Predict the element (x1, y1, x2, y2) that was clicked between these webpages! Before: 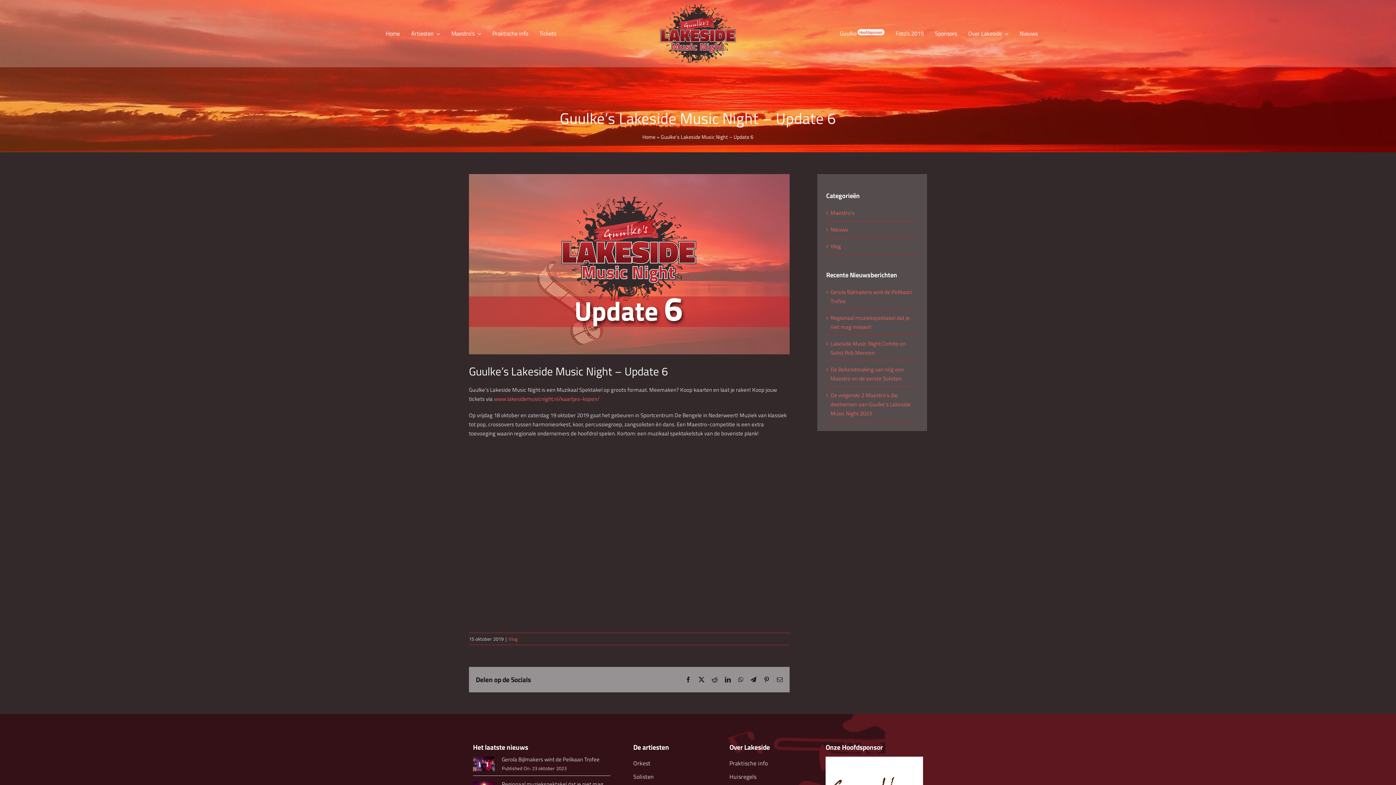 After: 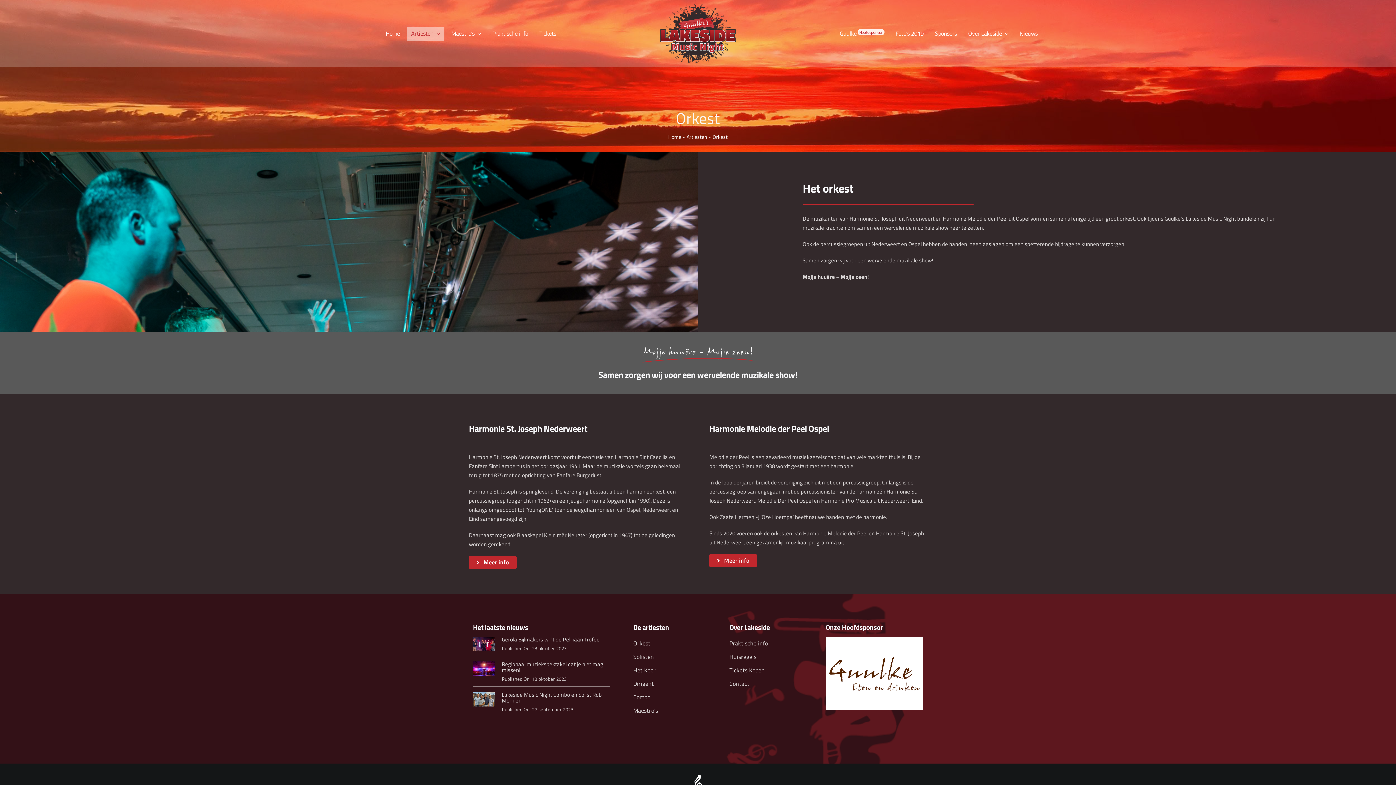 Action: label: Orkest bbox: (633, 757, 706, 770)